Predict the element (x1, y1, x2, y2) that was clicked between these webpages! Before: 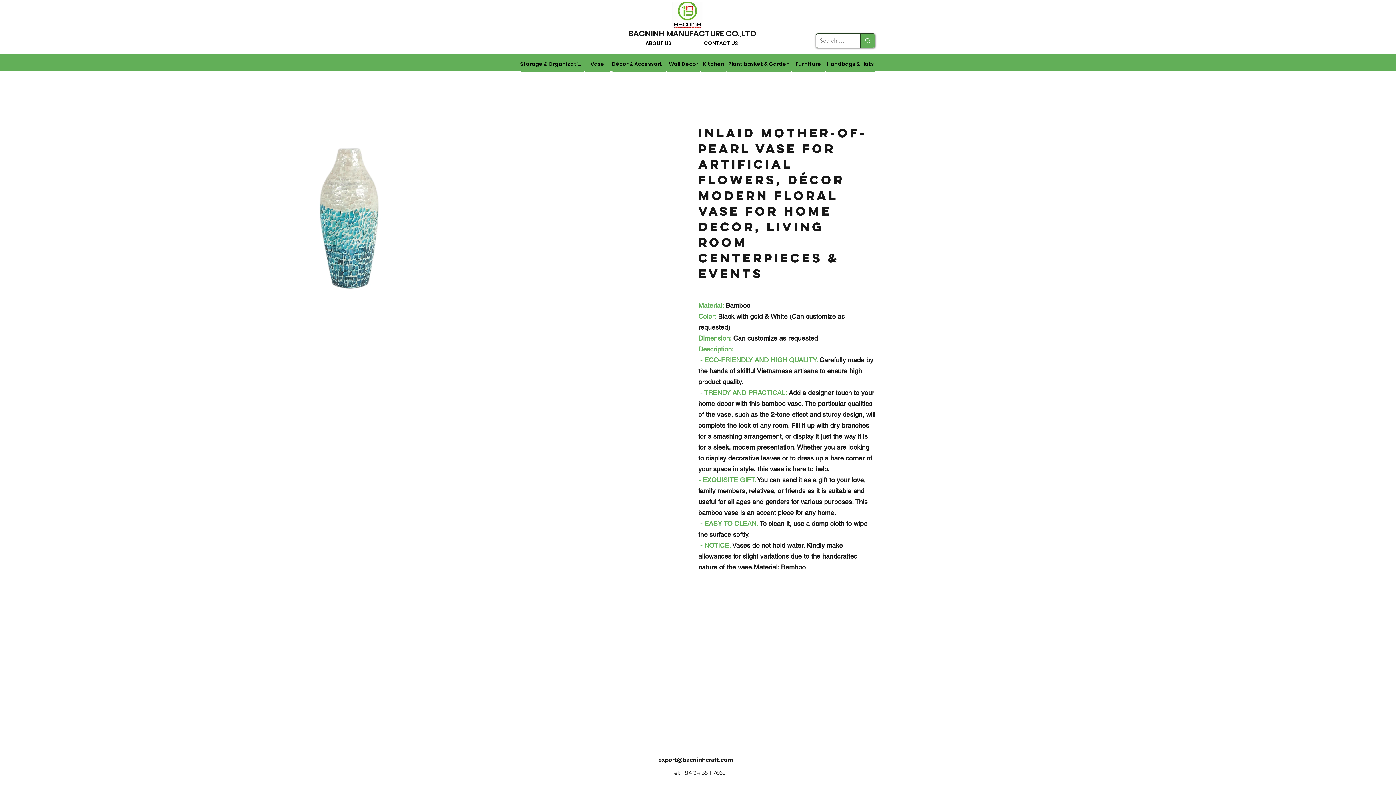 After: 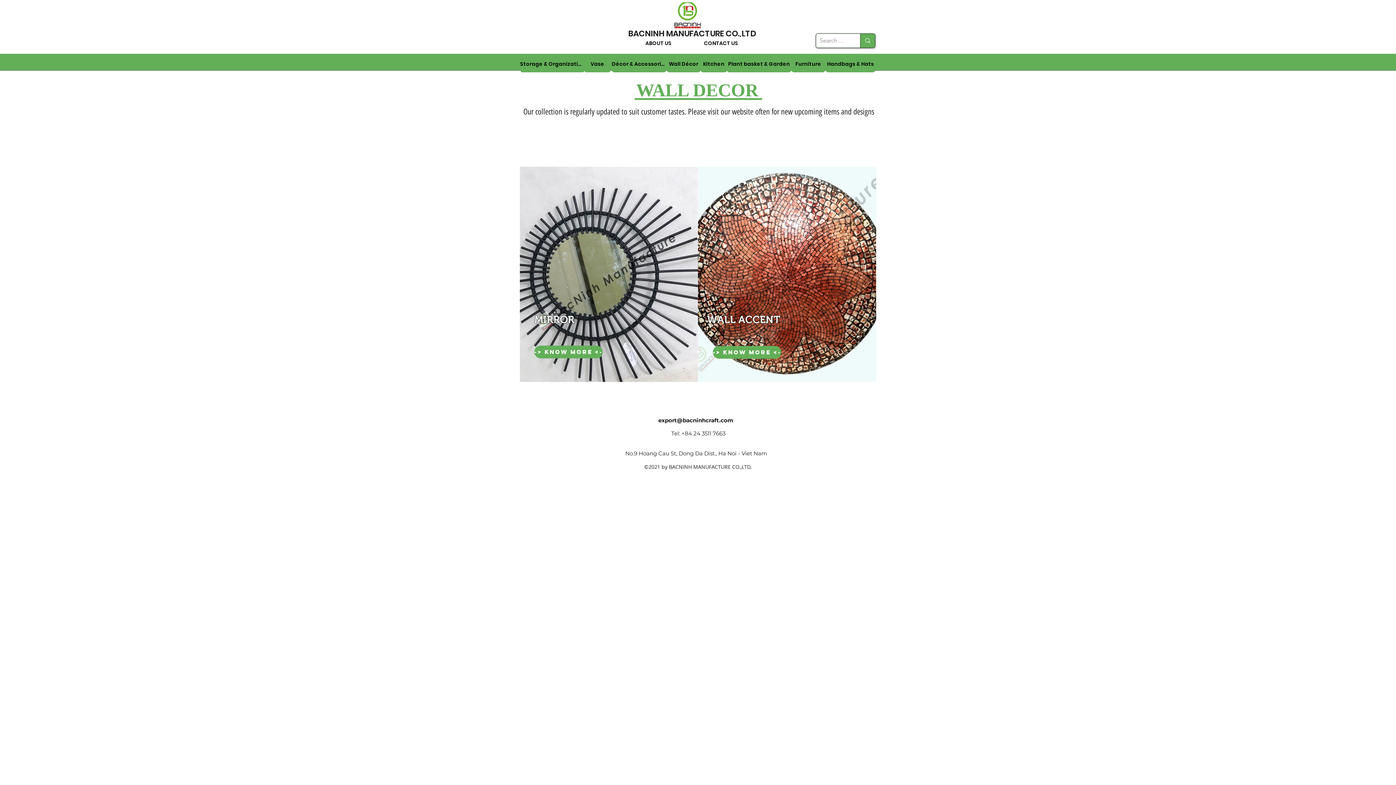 Action: label: Wall Décor bbox: (666, 55, 700, 72)